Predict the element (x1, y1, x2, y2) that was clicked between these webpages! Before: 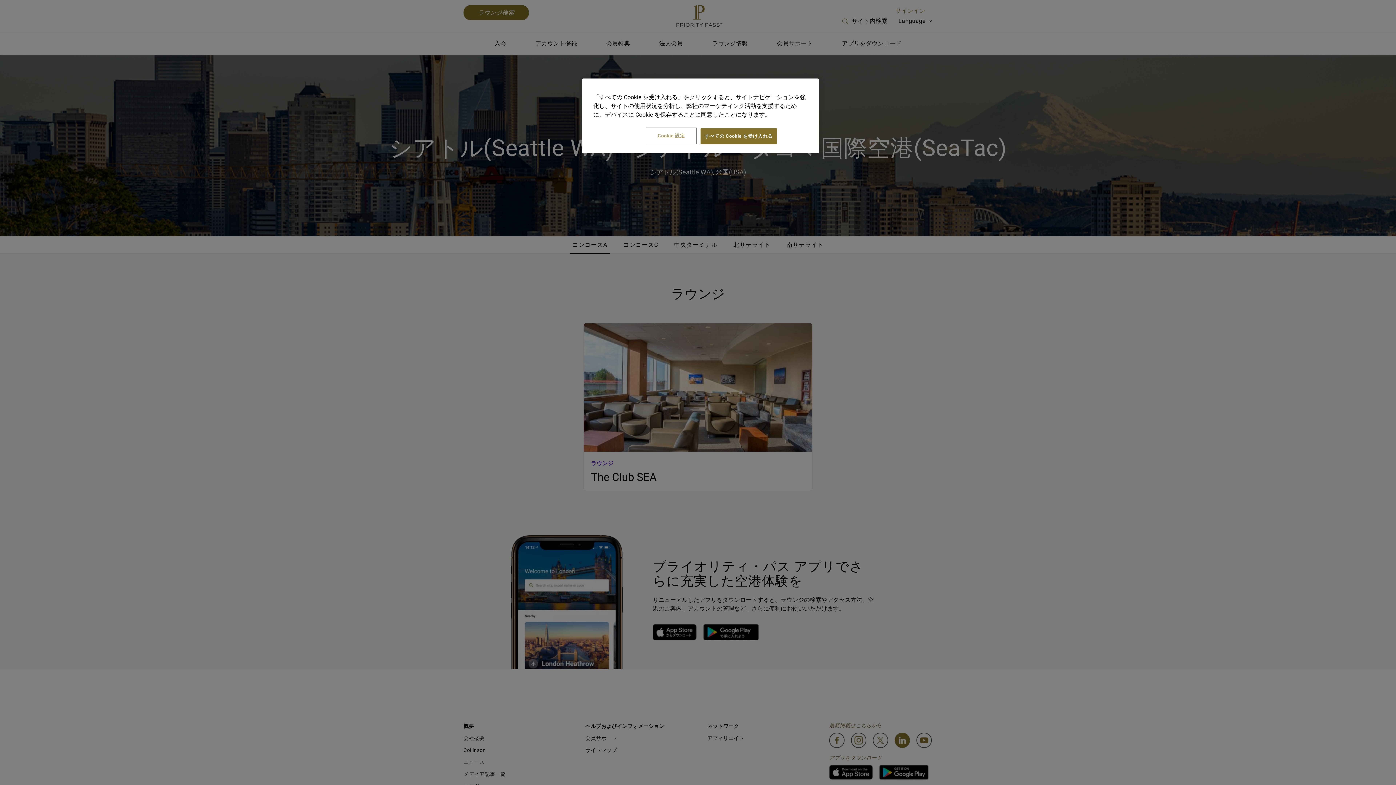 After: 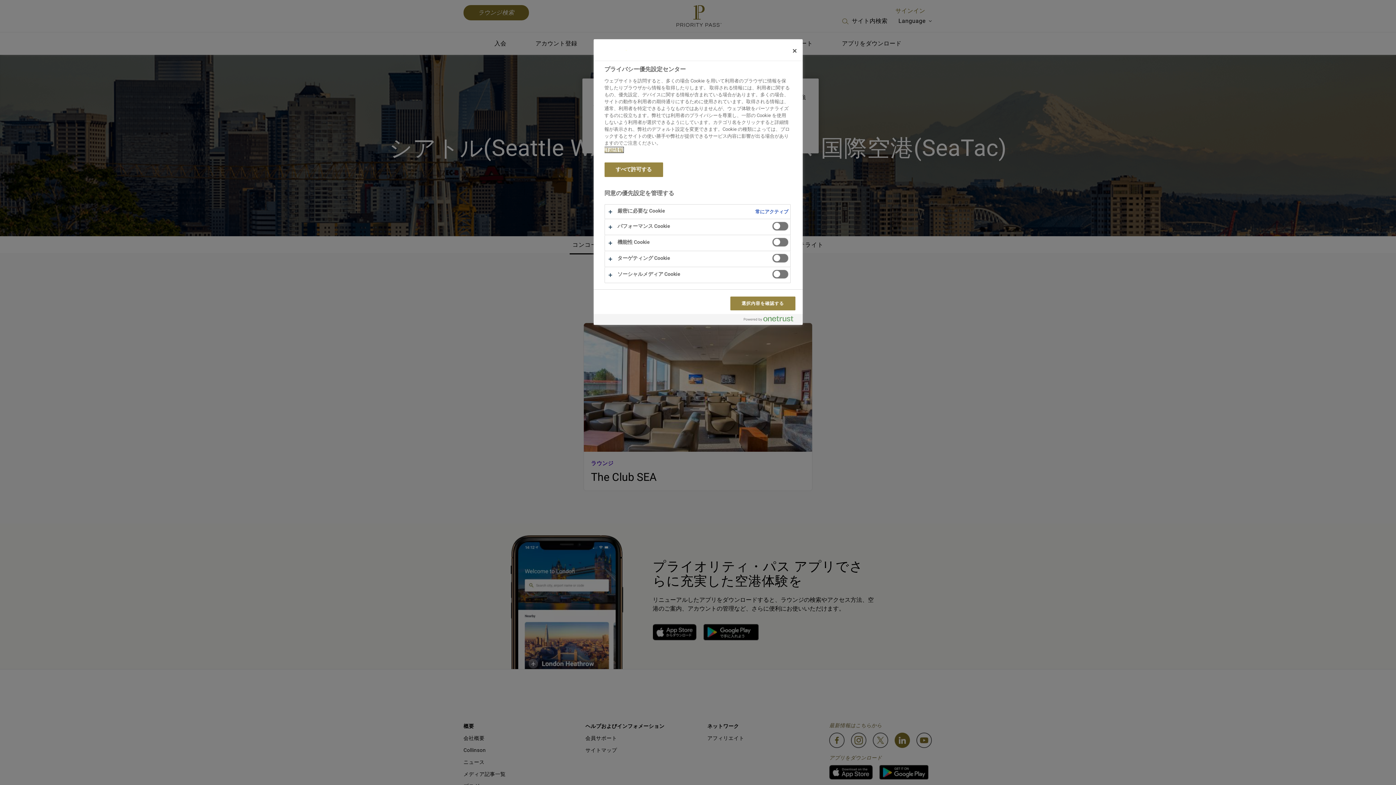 Action: bbox: (646, 128, 696, 143) label: Cookie 設定